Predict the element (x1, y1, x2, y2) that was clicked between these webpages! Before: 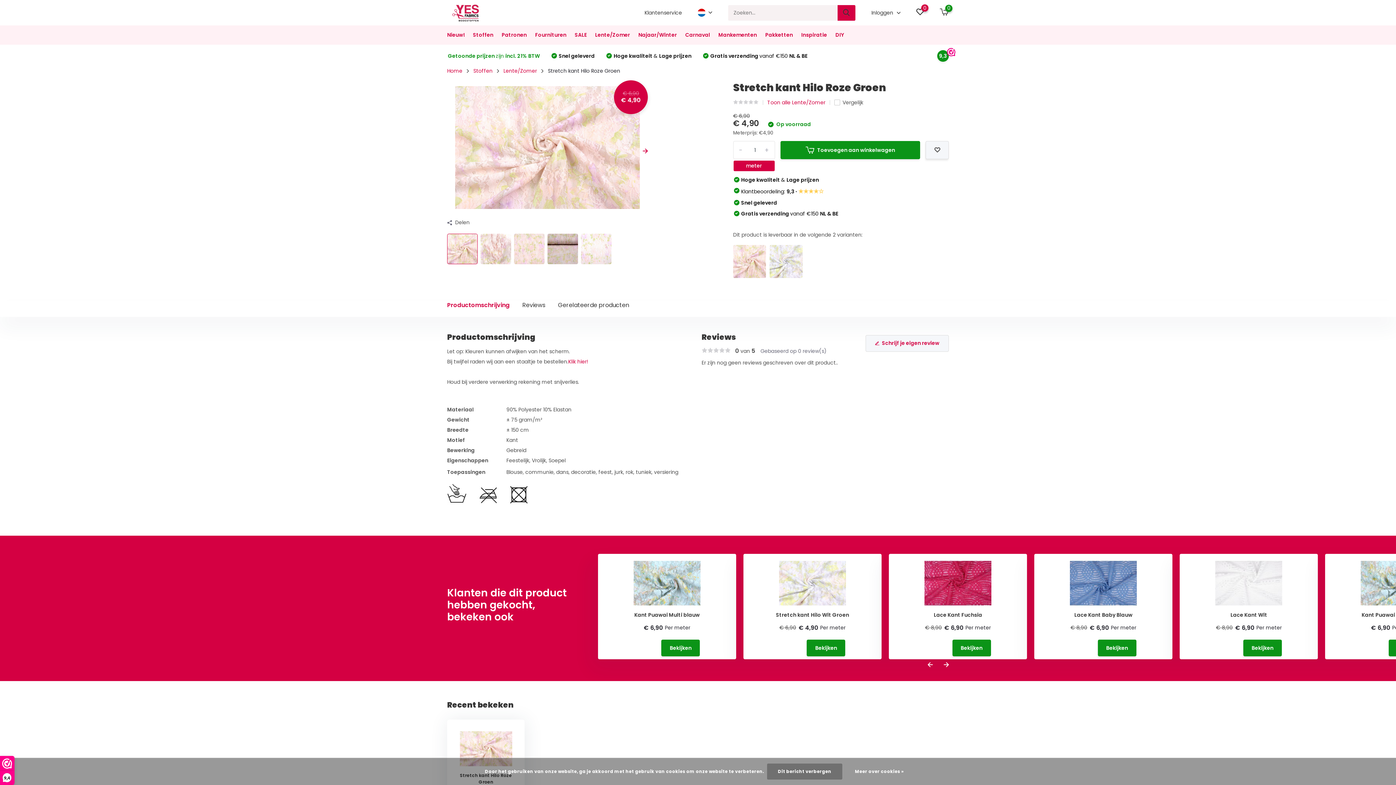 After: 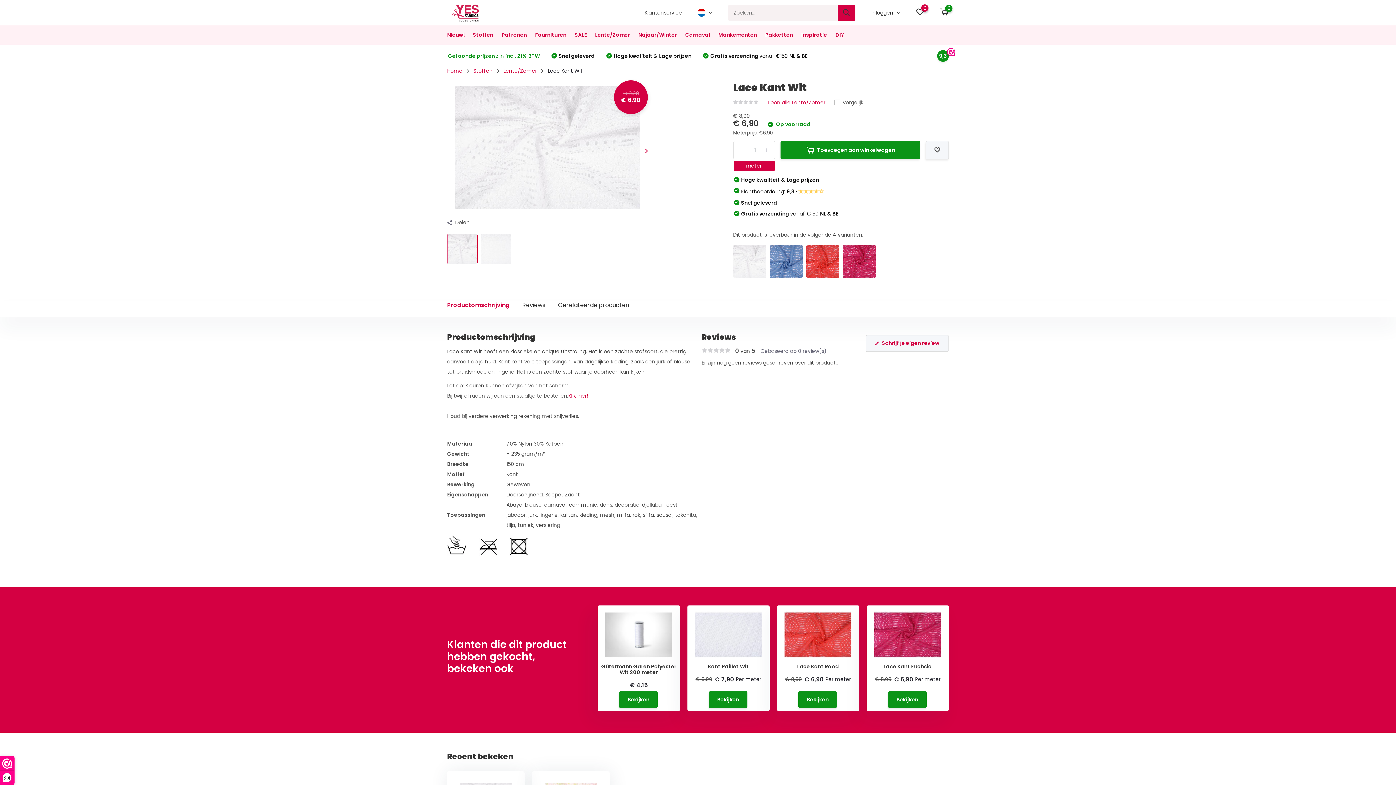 Action: bbox: (1215, 559, 1282, 612)